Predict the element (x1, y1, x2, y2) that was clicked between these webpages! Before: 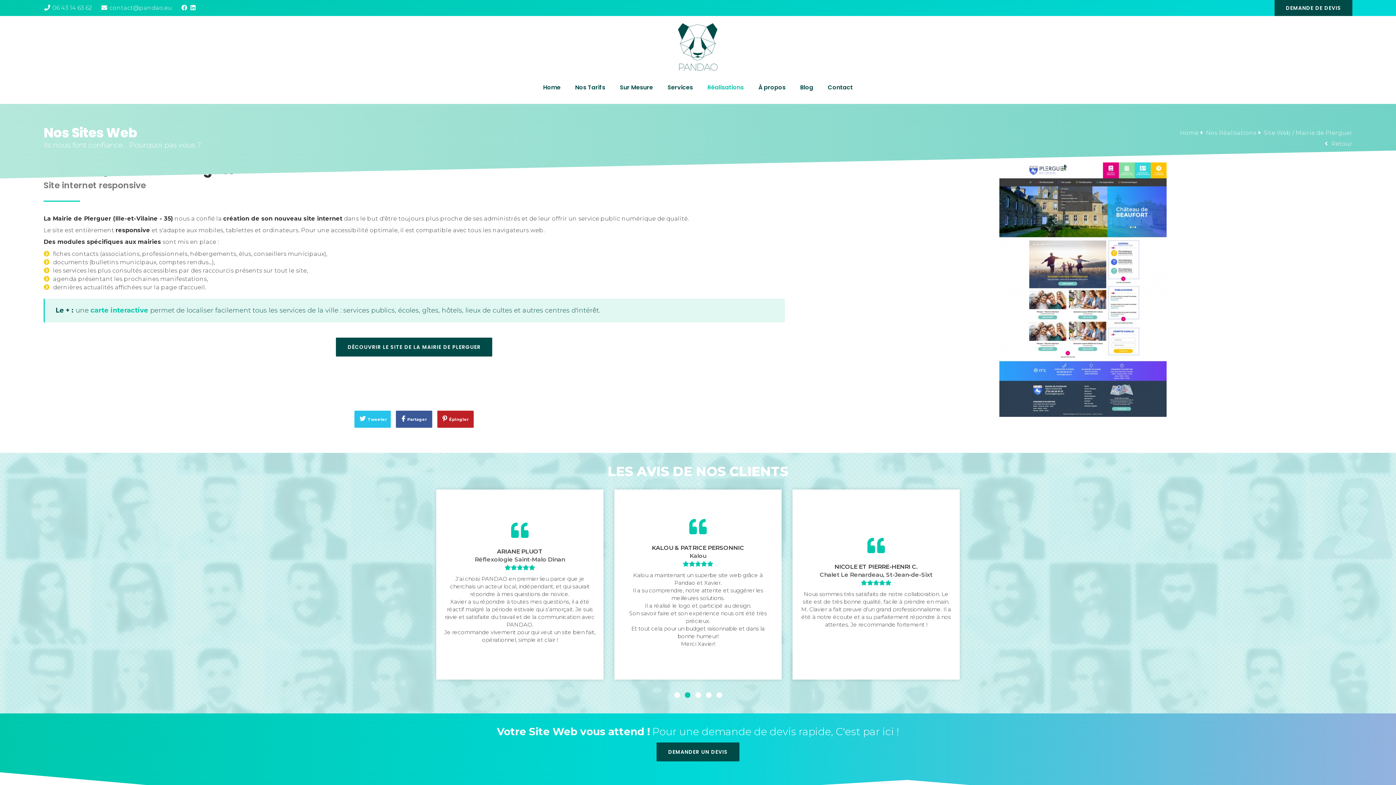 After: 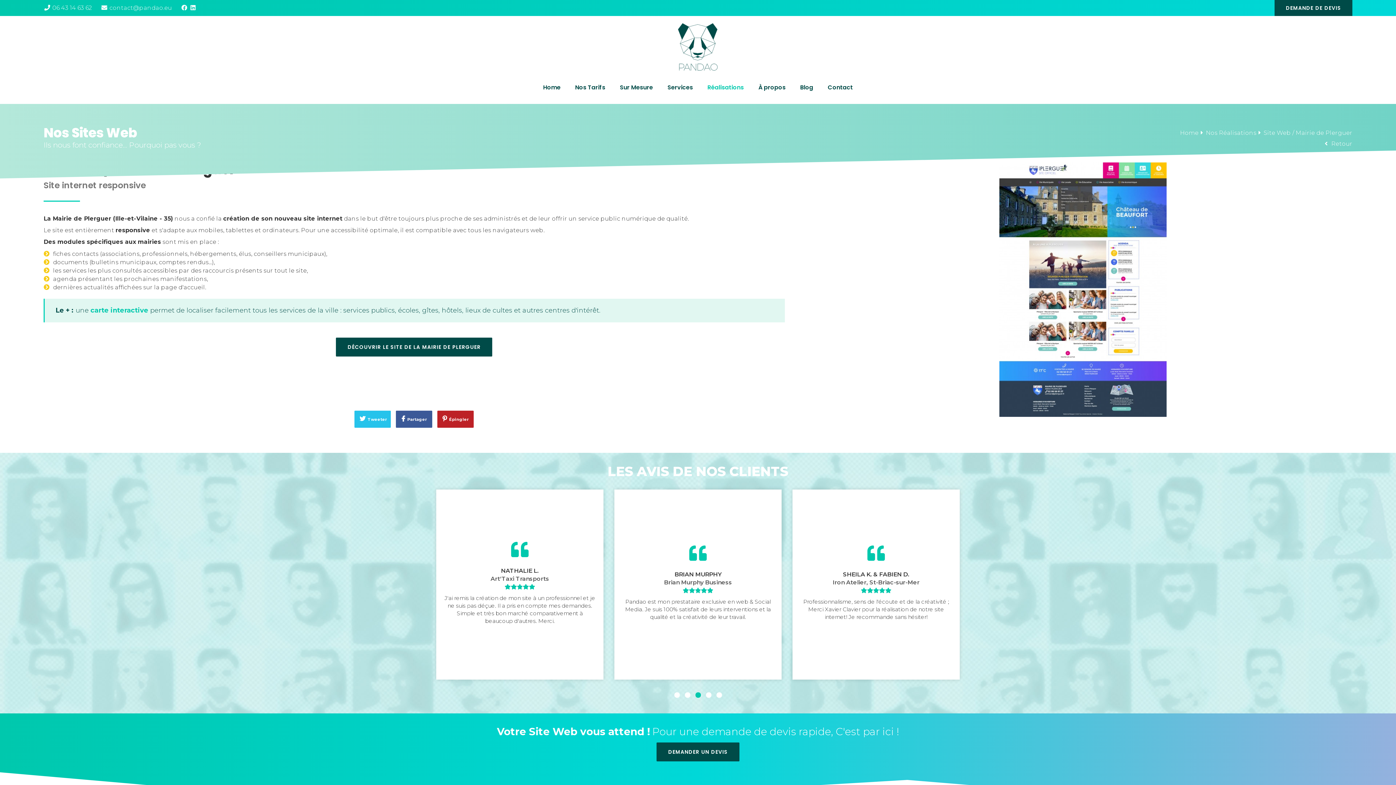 Action: bbox: (437, 411, 473, 428) label: Épingler